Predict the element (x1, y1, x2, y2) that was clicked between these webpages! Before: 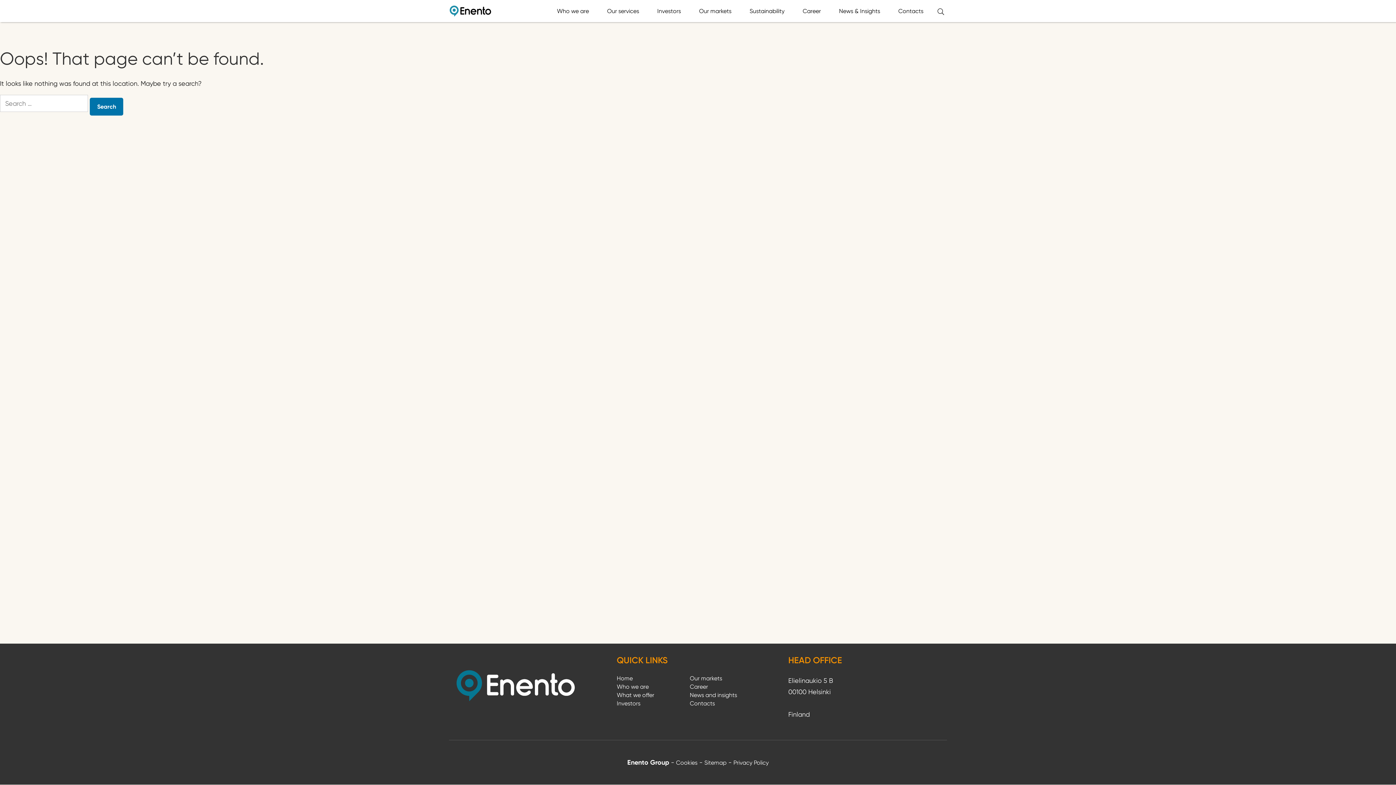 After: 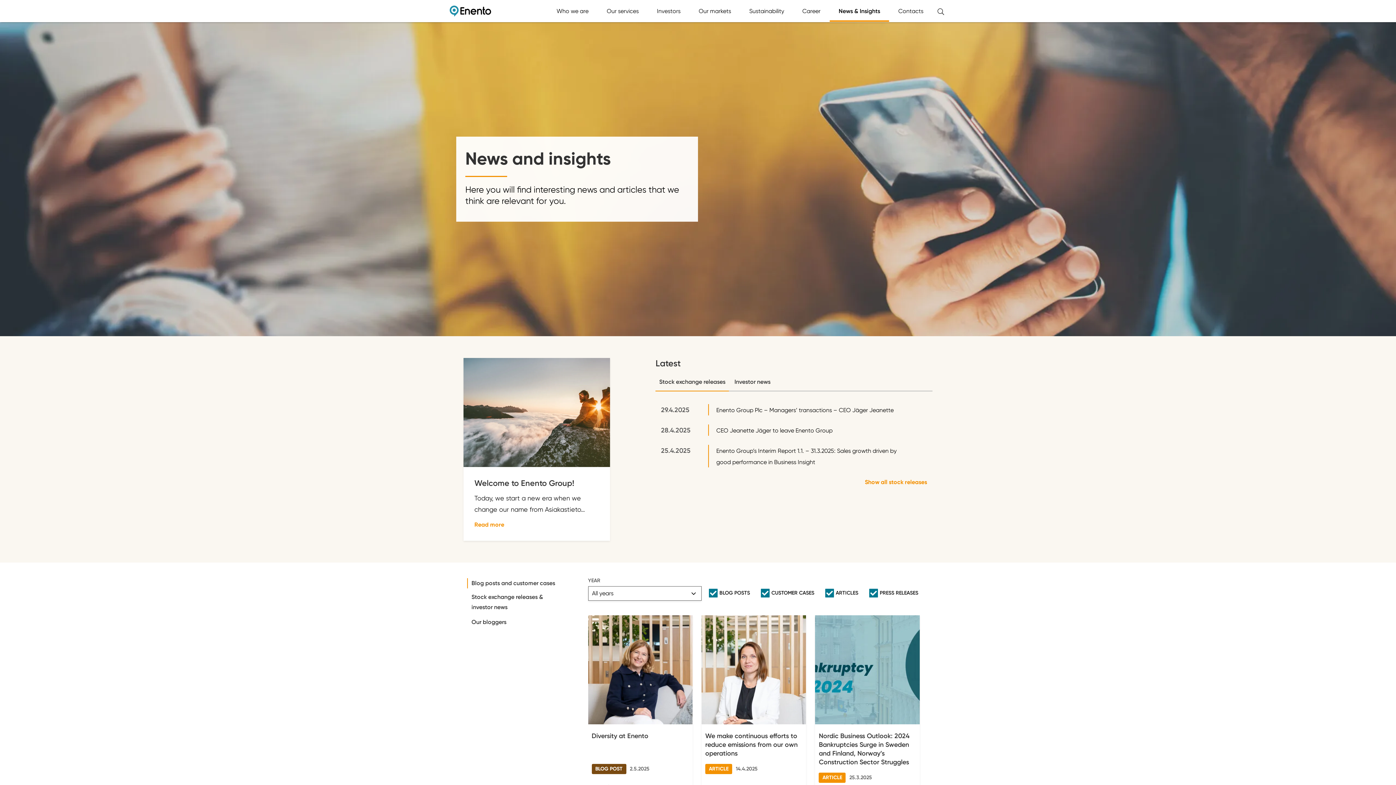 Action: label: News and insights bbox: (690, 692, 737, 698)